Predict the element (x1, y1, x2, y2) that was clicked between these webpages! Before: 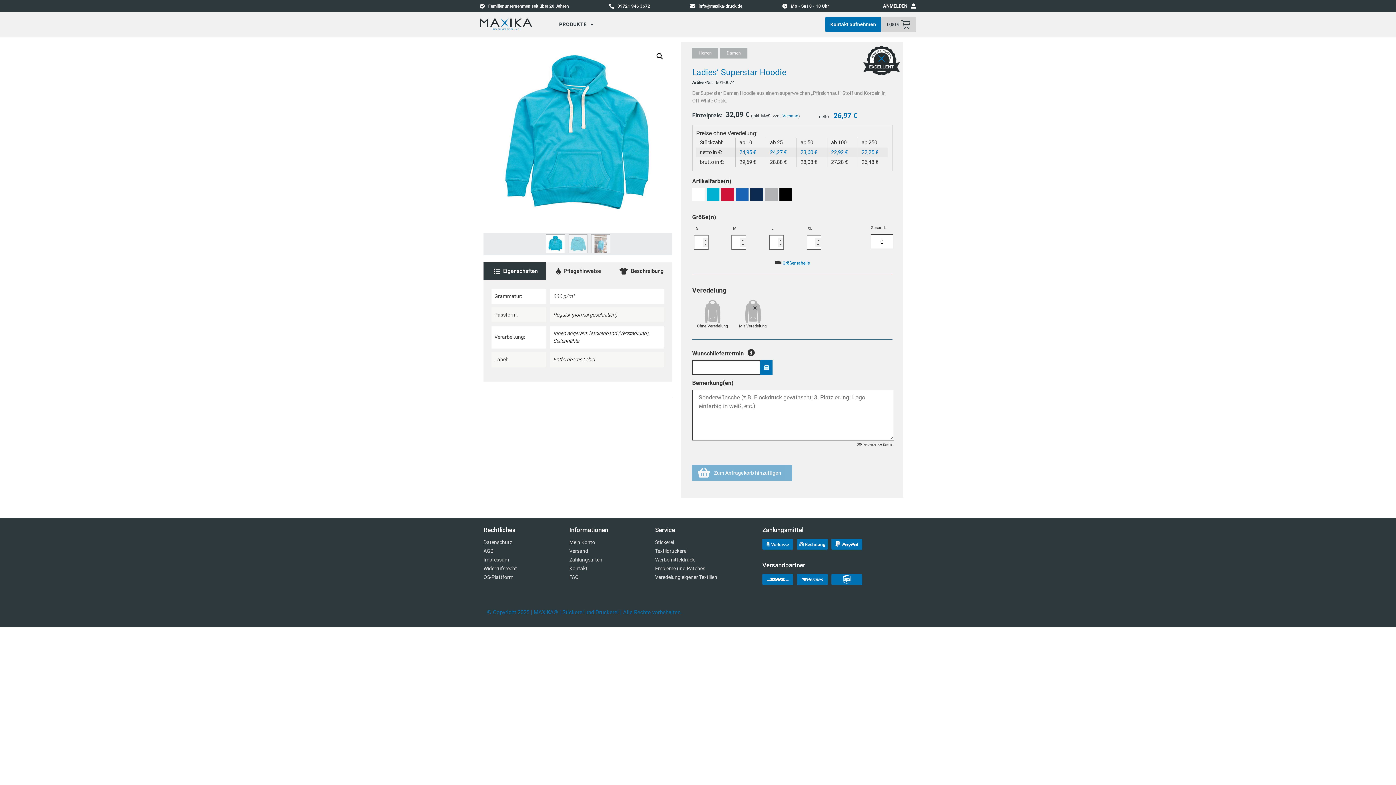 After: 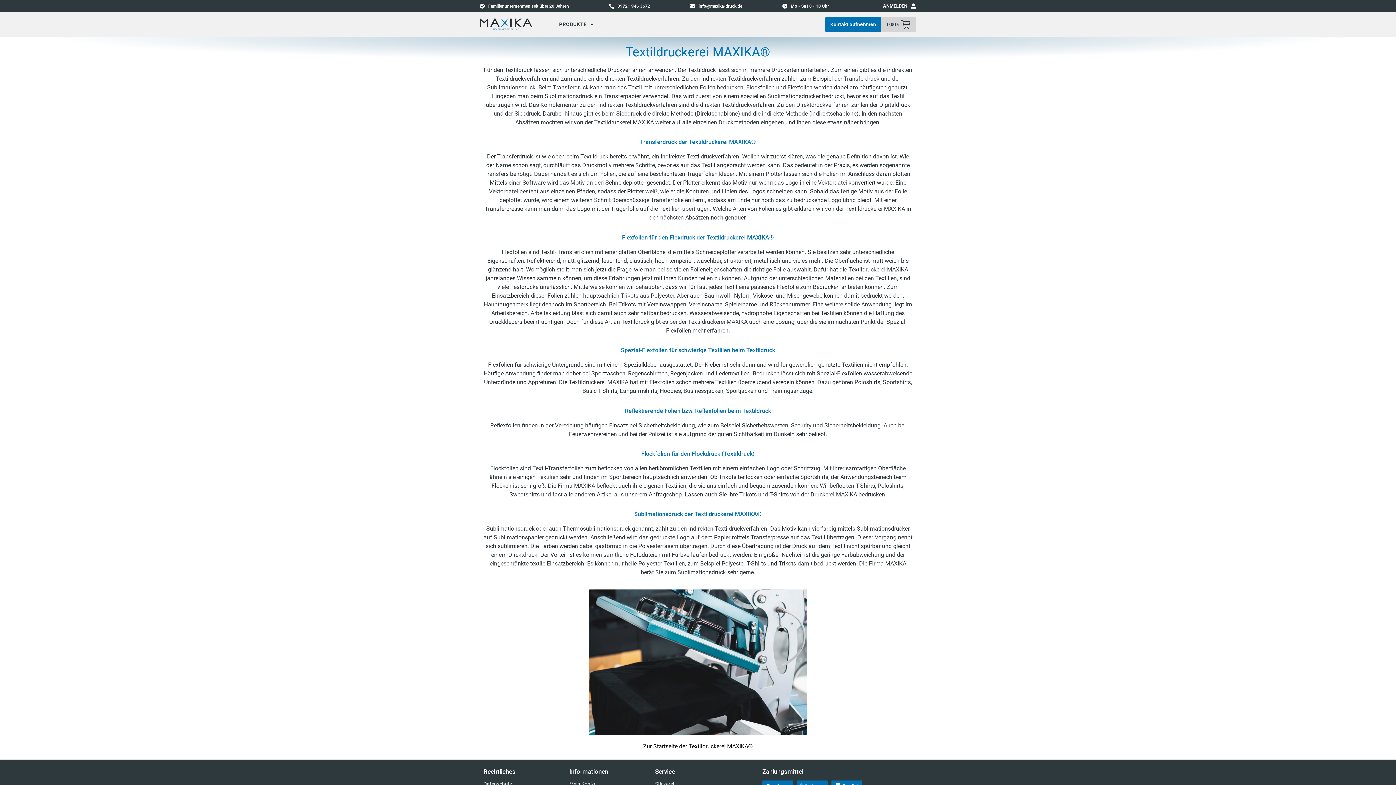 Action: bbox: (655, 547, 733, 555) label: Textildruckerei